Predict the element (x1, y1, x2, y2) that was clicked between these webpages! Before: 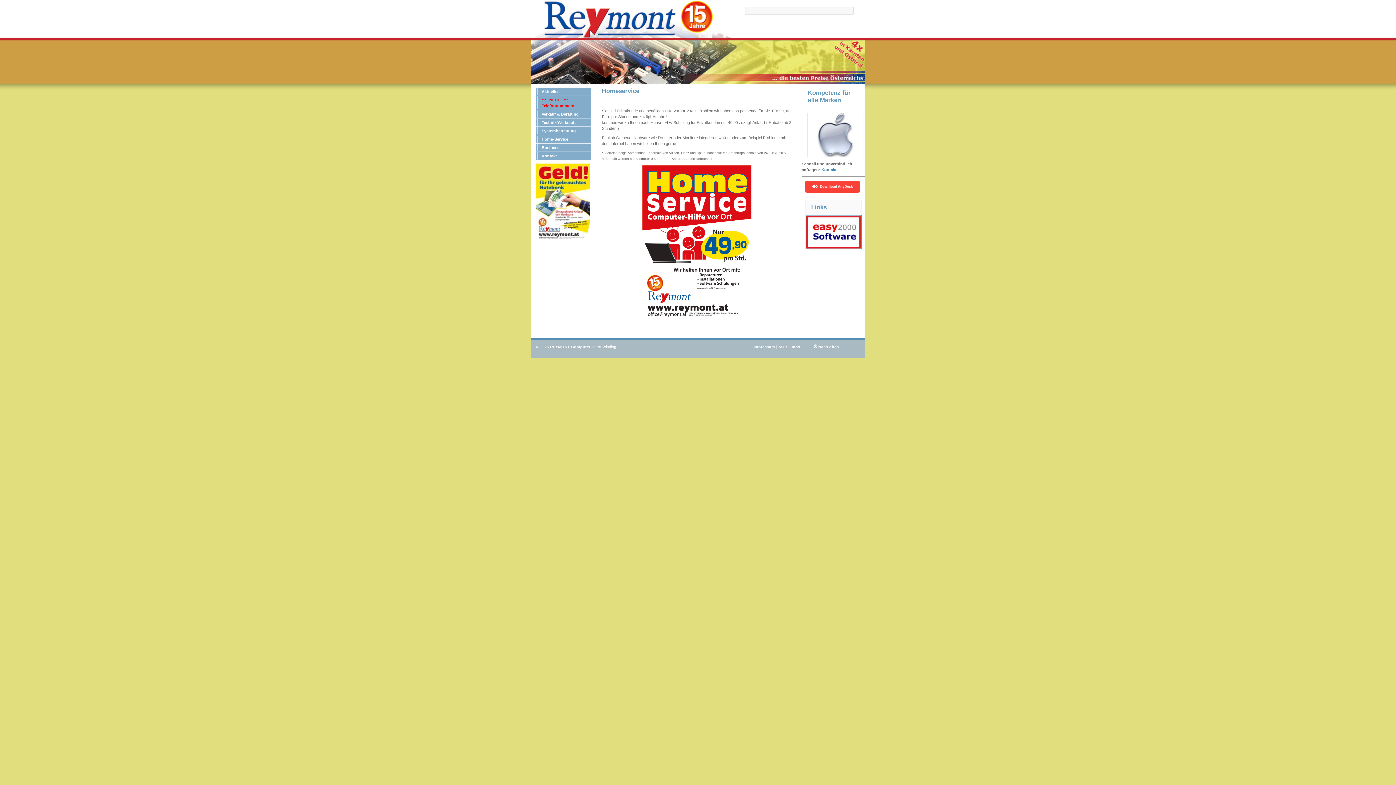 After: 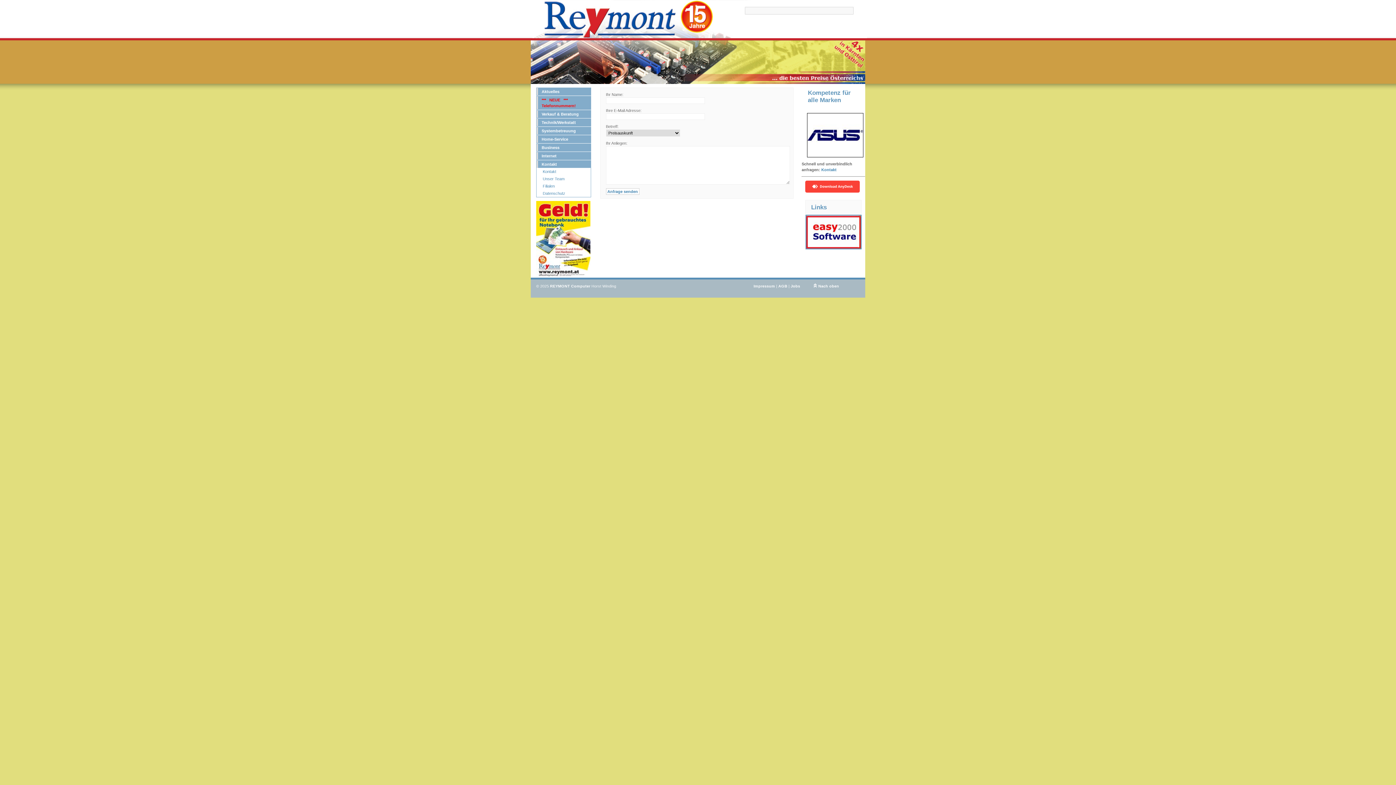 Action: bbox: (536, 152, 590, 159) label: Kontakt